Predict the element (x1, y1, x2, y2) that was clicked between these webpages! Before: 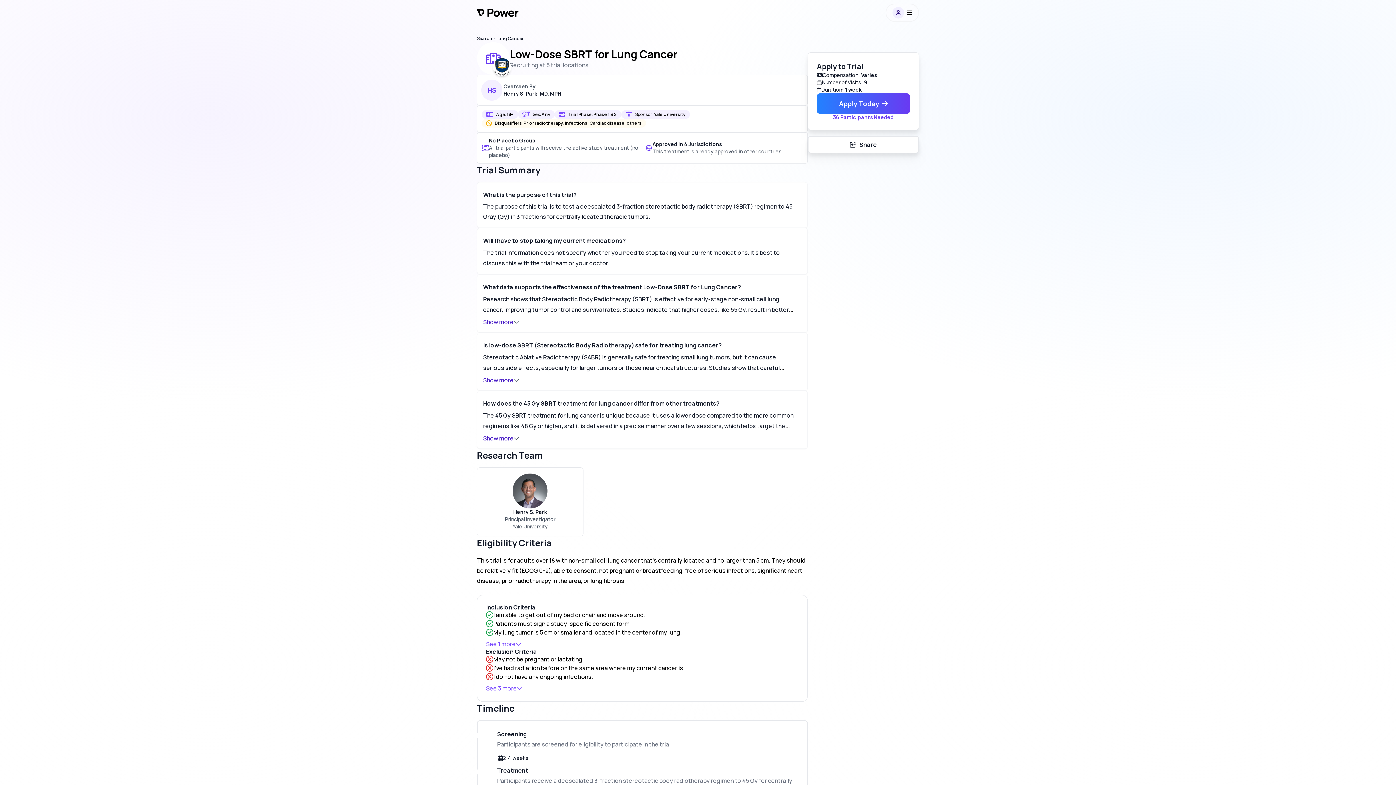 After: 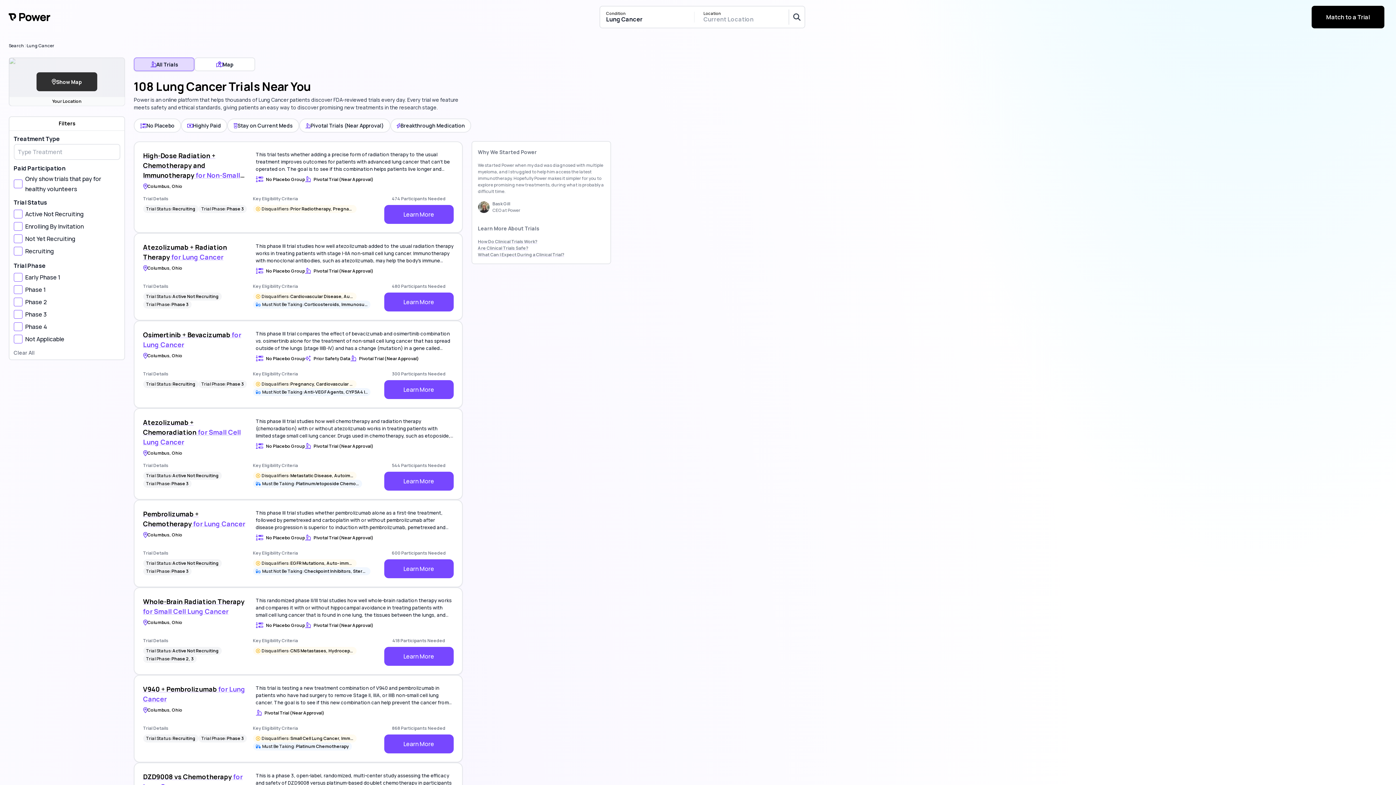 Action: bbox: (496, 33, 524, 41) label: Lung Cancer